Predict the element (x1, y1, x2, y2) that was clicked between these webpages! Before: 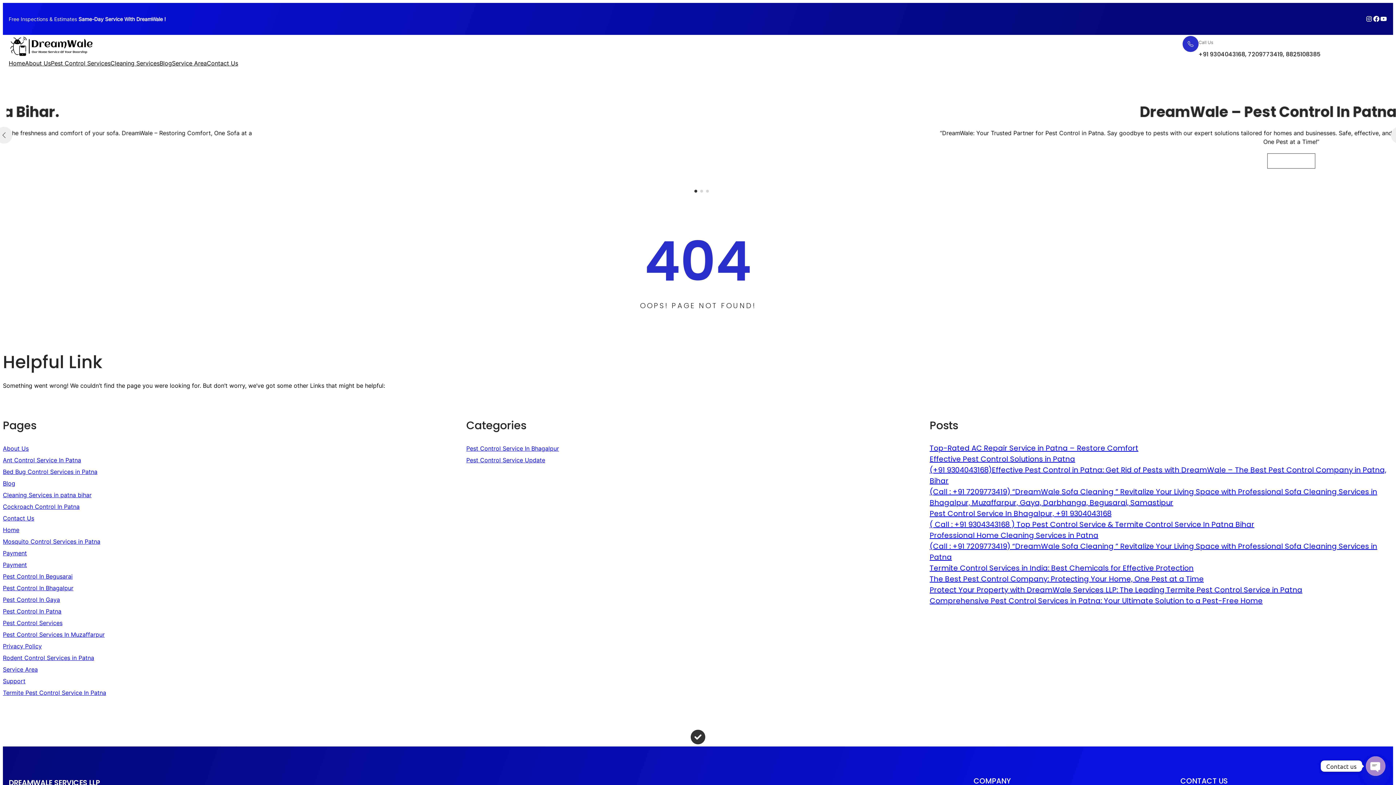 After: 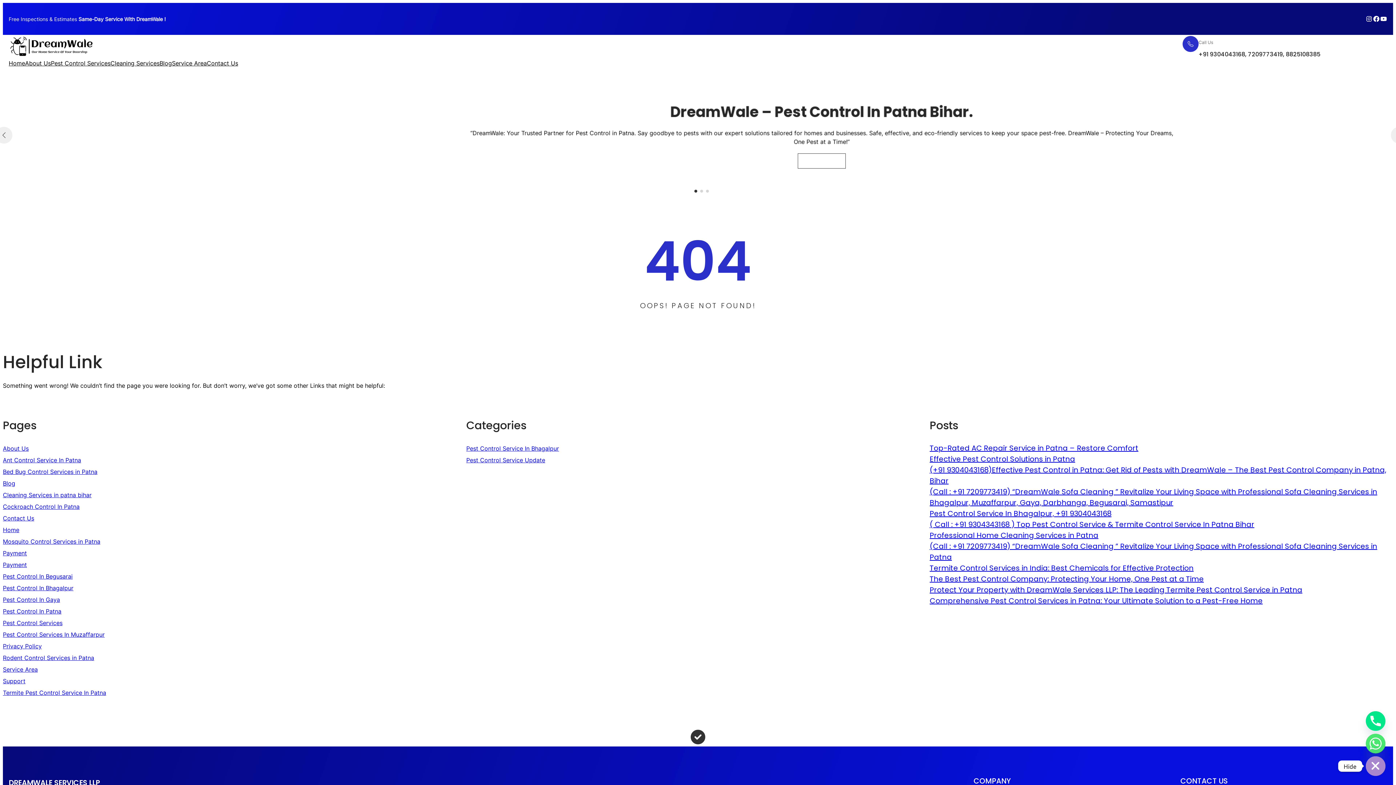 Action: bbox: (1366, 756, 1385, 776) label: Open chaty